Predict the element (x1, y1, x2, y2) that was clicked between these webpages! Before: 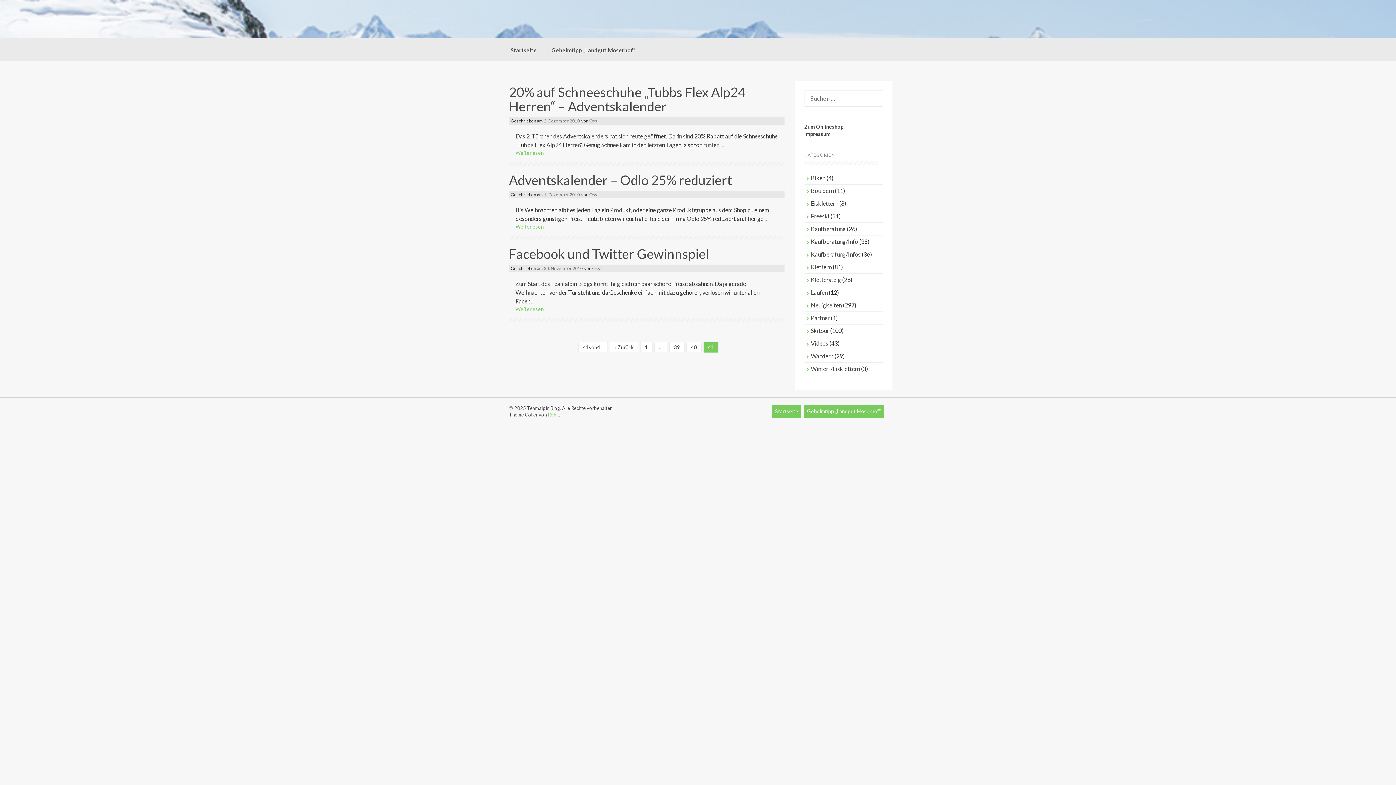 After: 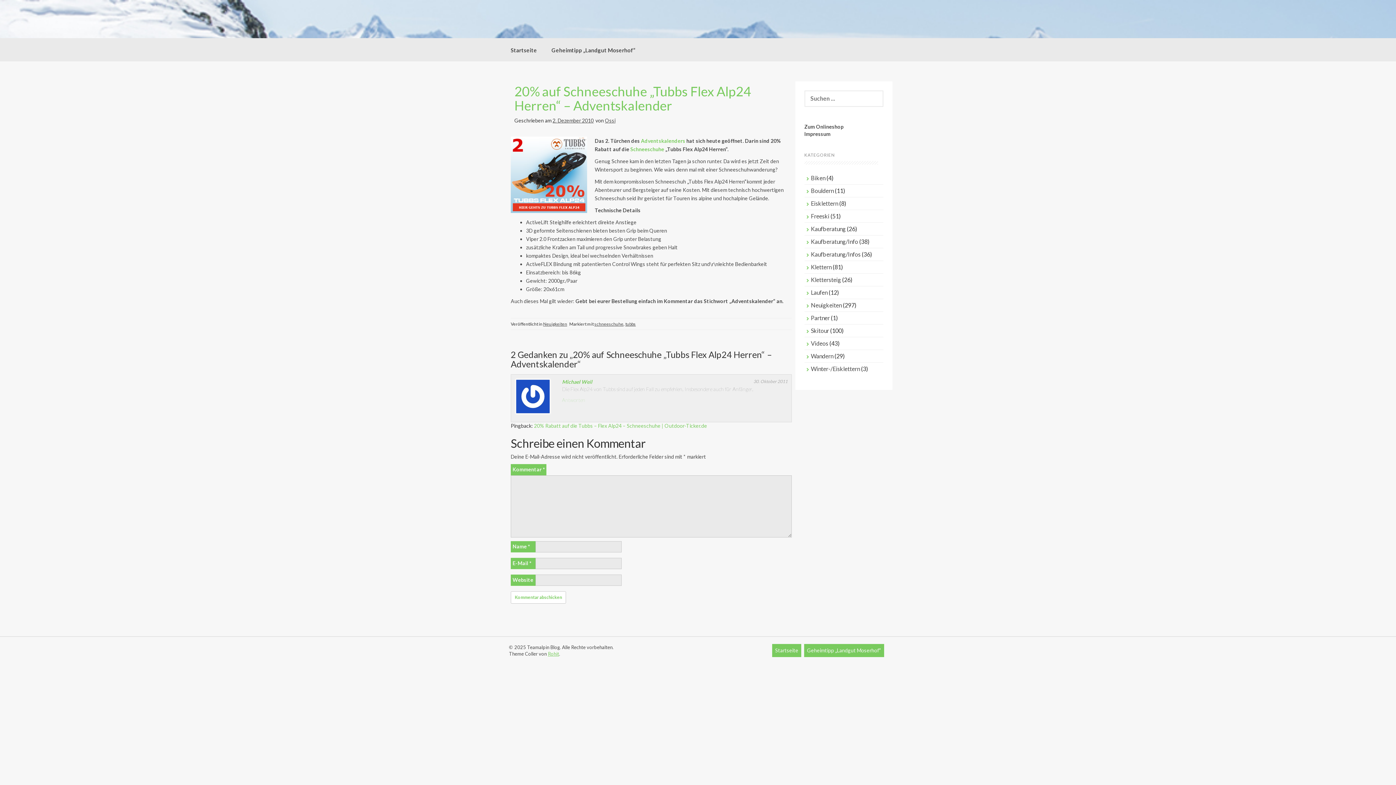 Action: label: 20% auf Schneeschuhe „Tubbs Flex Alp24 Herren“ – Adventskalender bbox: (509, 84, 745, 114)